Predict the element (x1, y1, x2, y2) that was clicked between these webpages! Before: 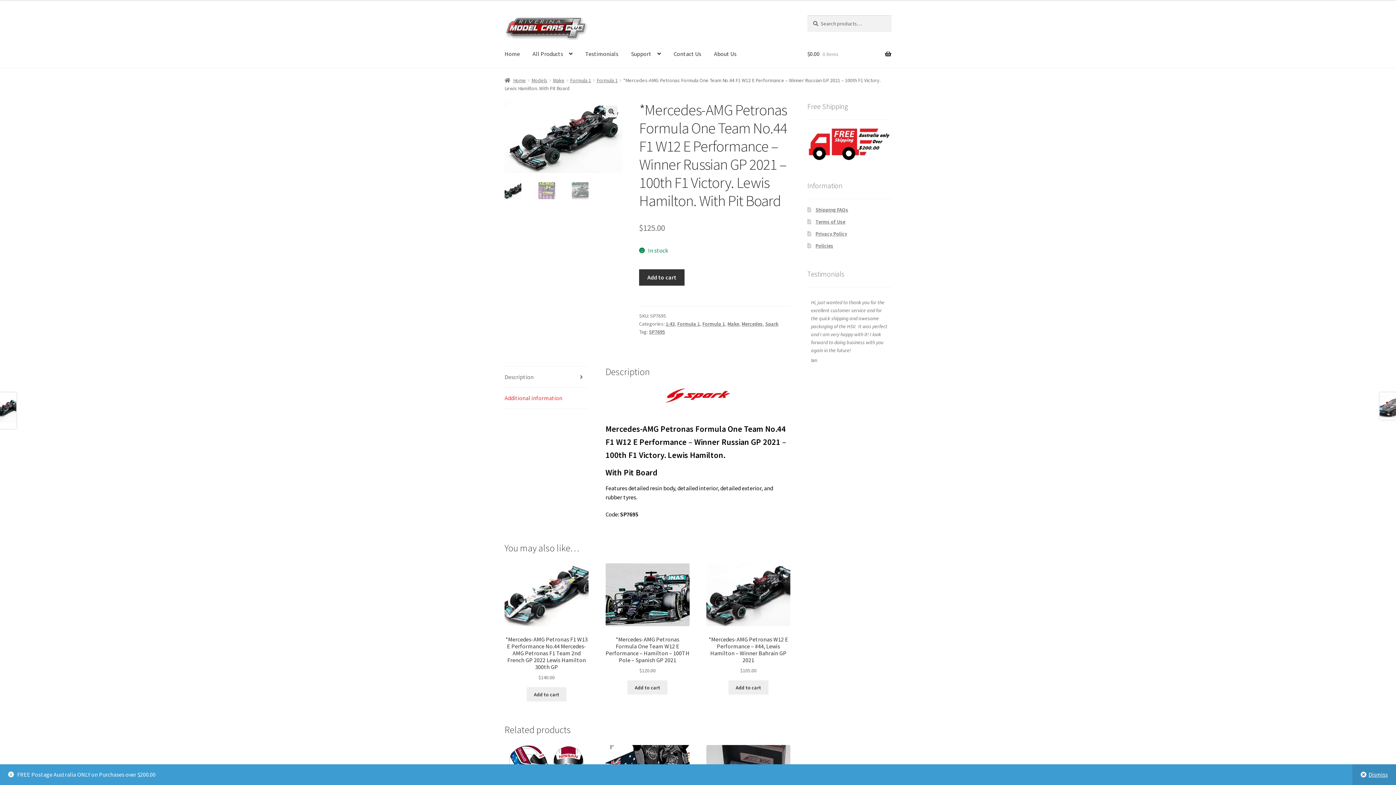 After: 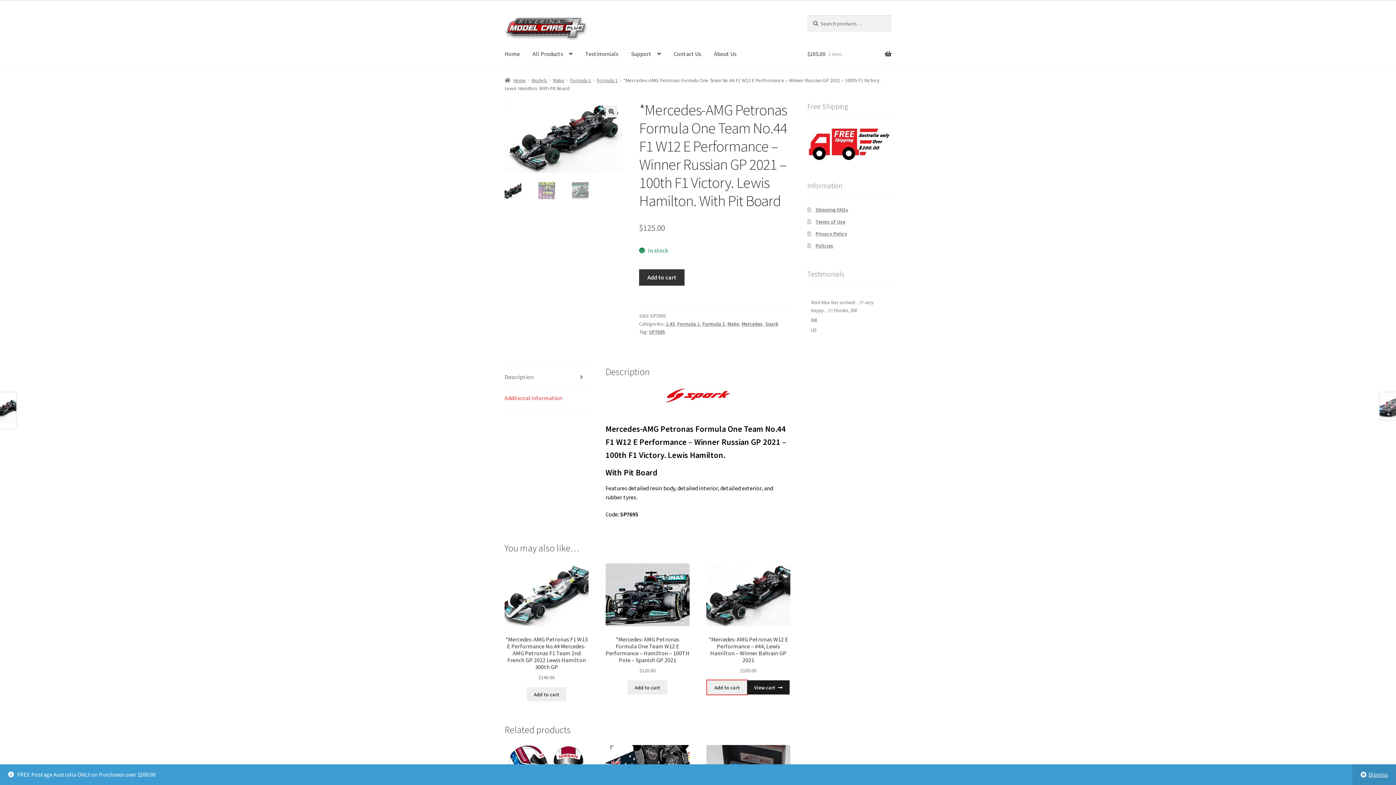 Action: bbox: (728, 680, 768, 695) label: Add to cart: “*Mercedes-AMG Petronas W12 E Performance - #44, Lewis Hamilton - Winner Bahrain GP 2021”